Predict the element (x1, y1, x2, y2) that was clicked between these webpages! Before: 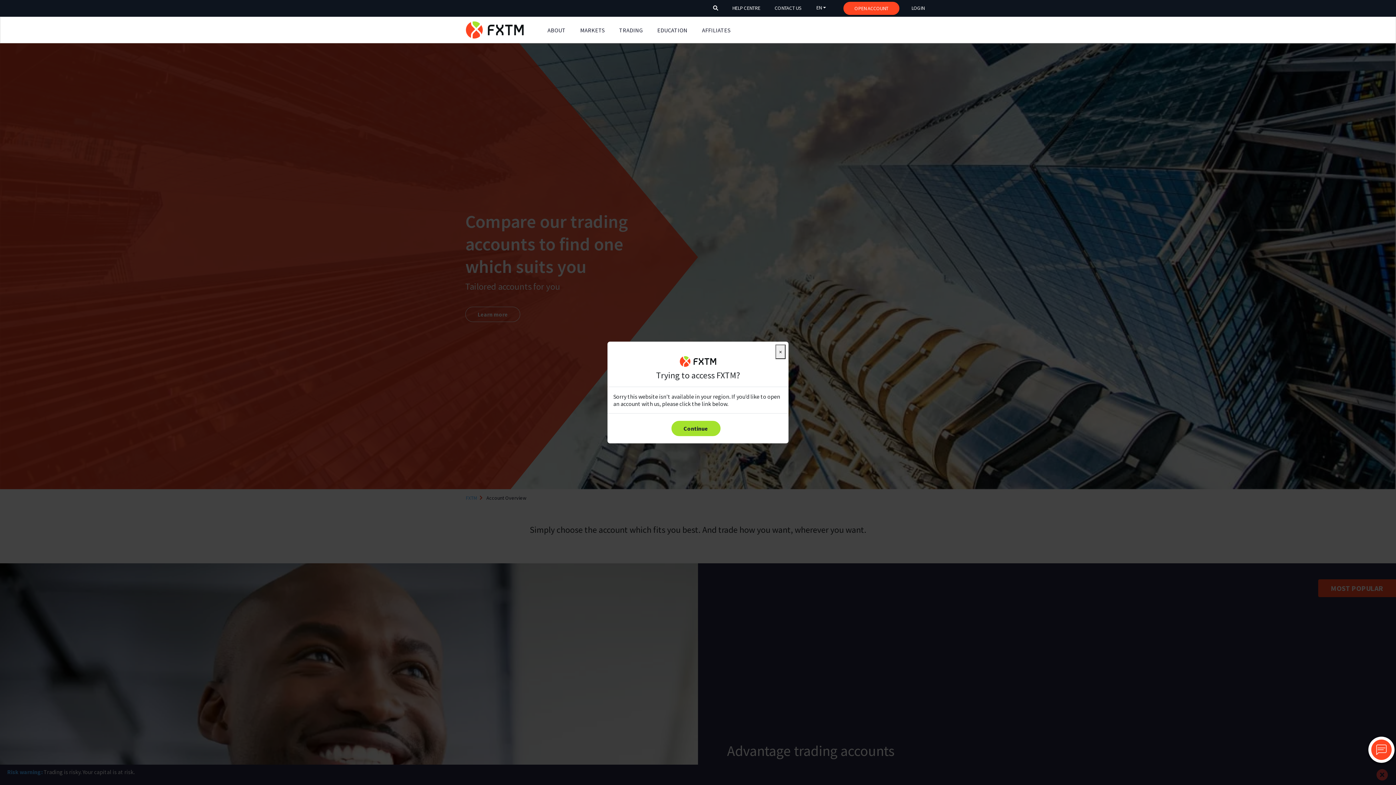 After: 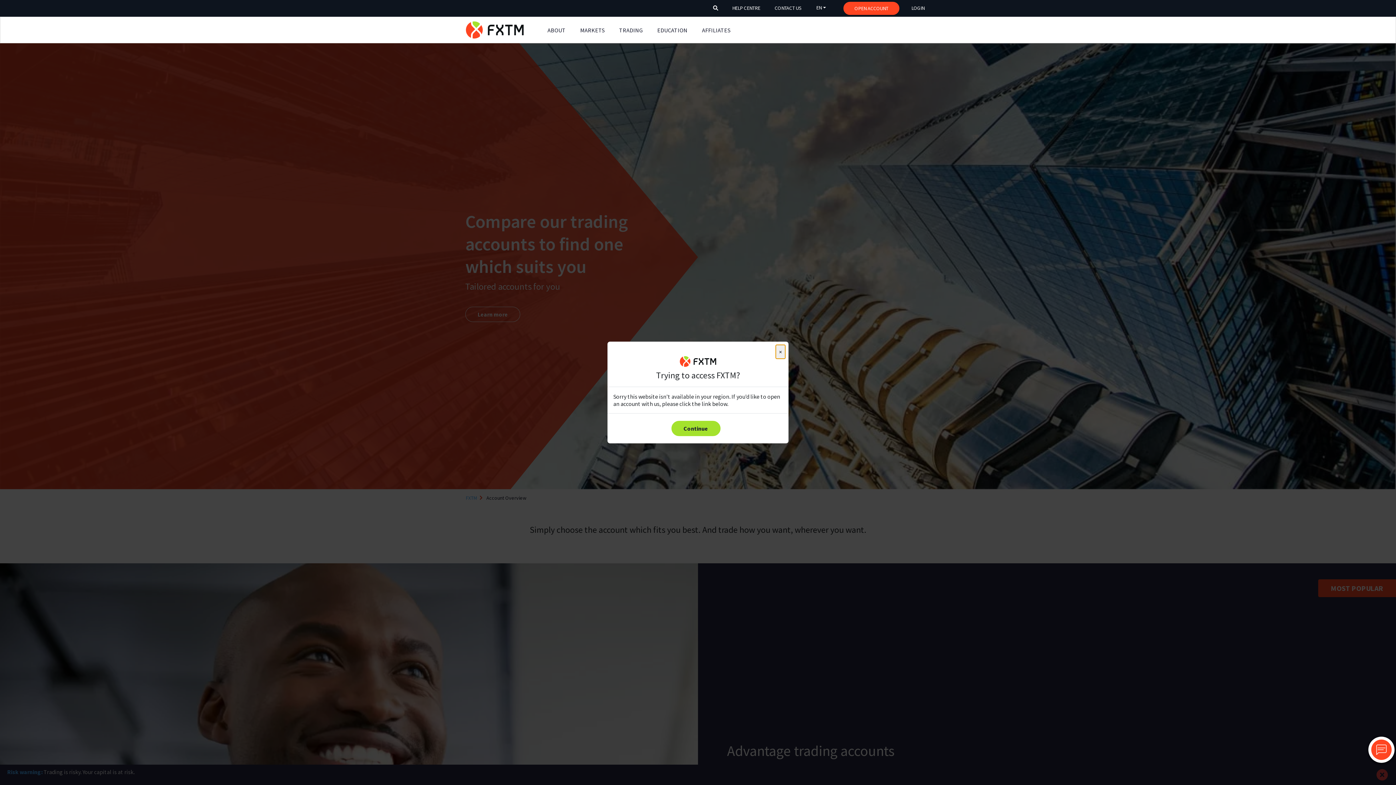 Action: bbox: (726, 1, 766, 14) label: header_link